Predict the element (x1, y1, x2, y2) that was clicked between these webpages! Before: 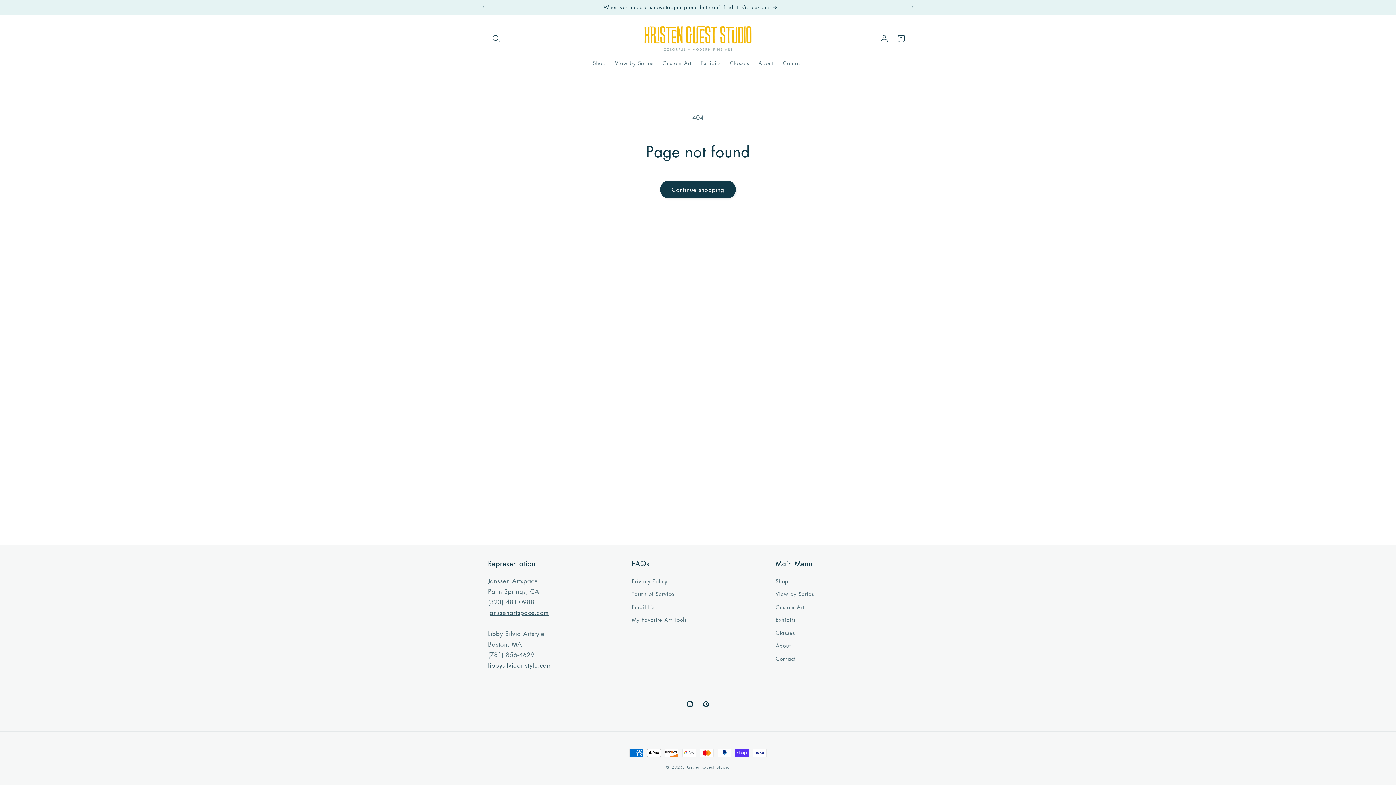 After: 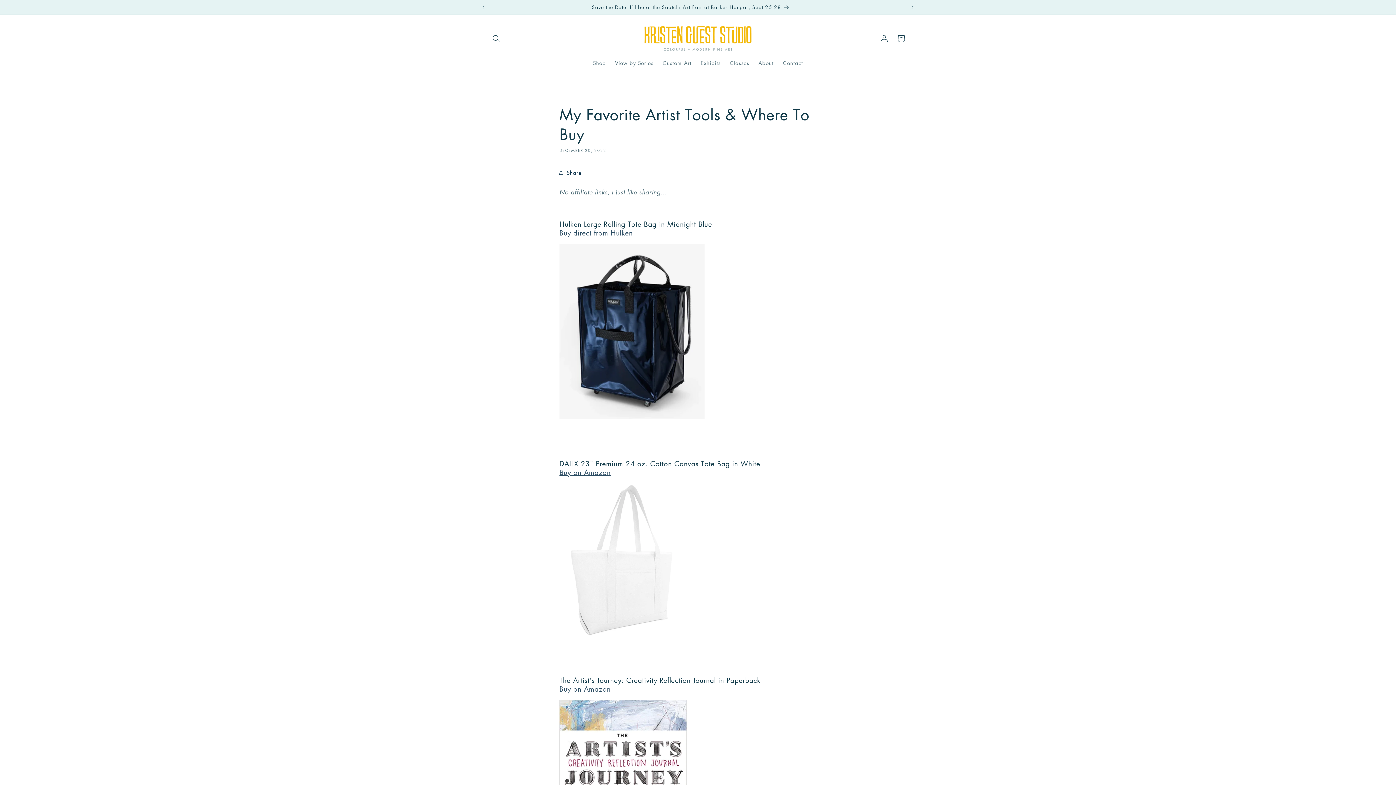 Action: label: My Favorite Art Tools bbox: (632, 613, 686, 626)